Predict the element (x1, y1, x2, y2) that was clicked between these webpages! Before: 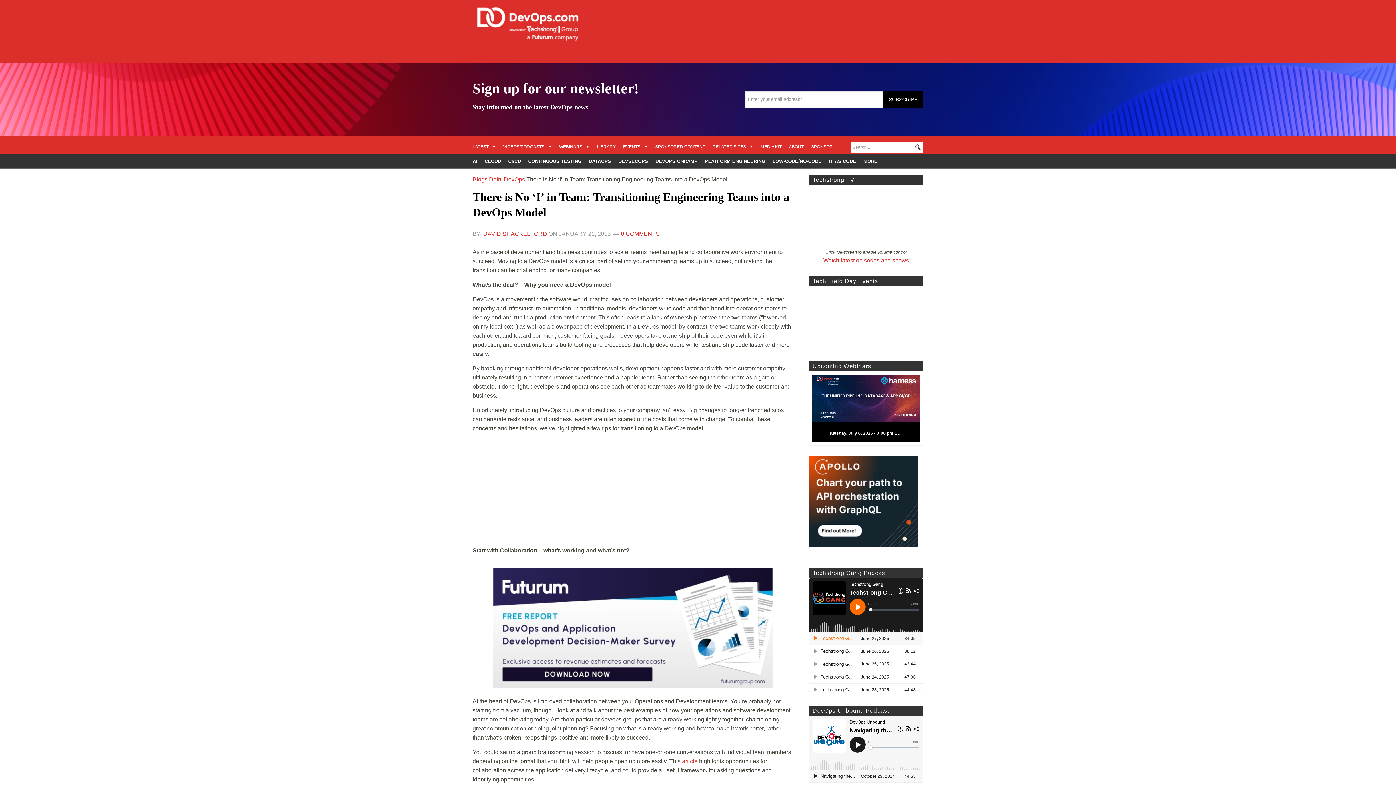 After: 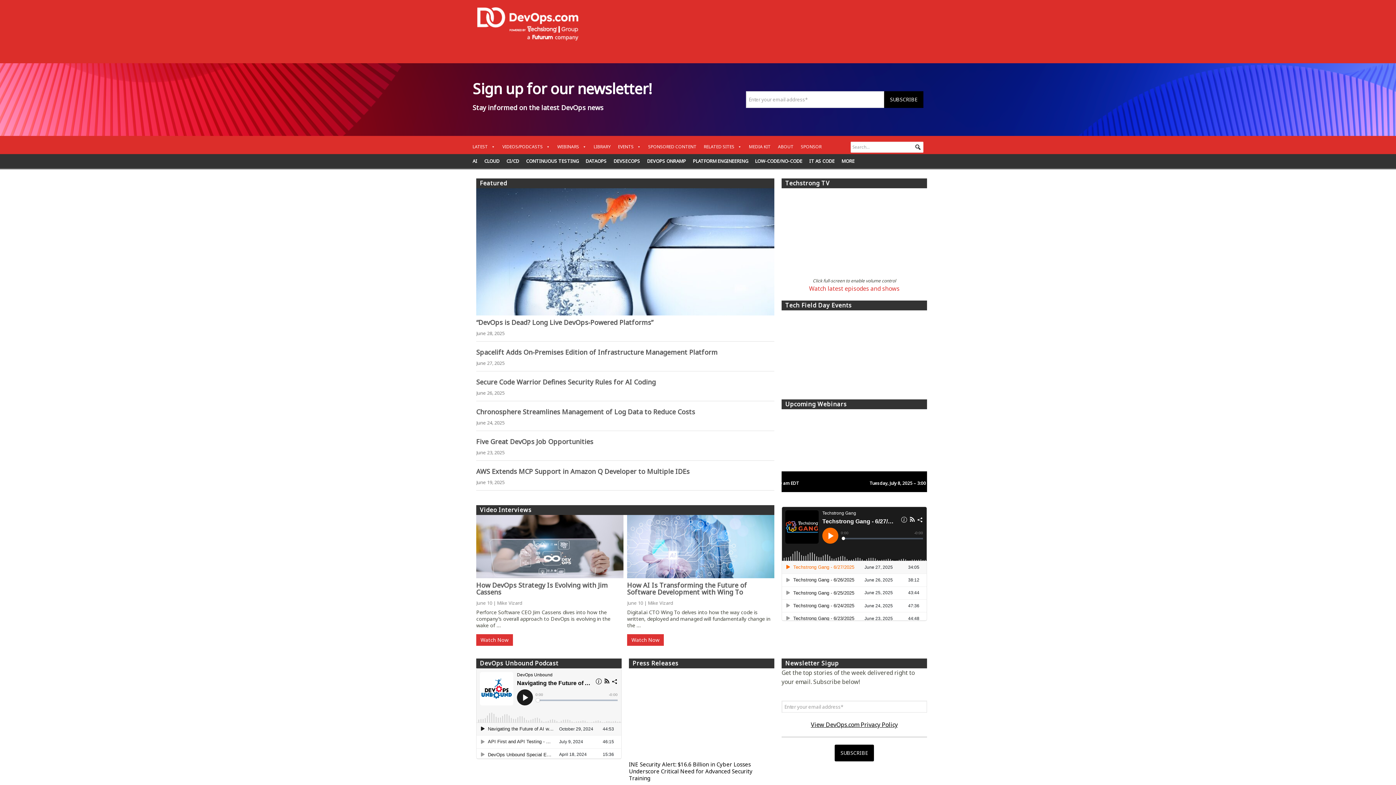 Action: bbox: (472, 34, 604, 40)